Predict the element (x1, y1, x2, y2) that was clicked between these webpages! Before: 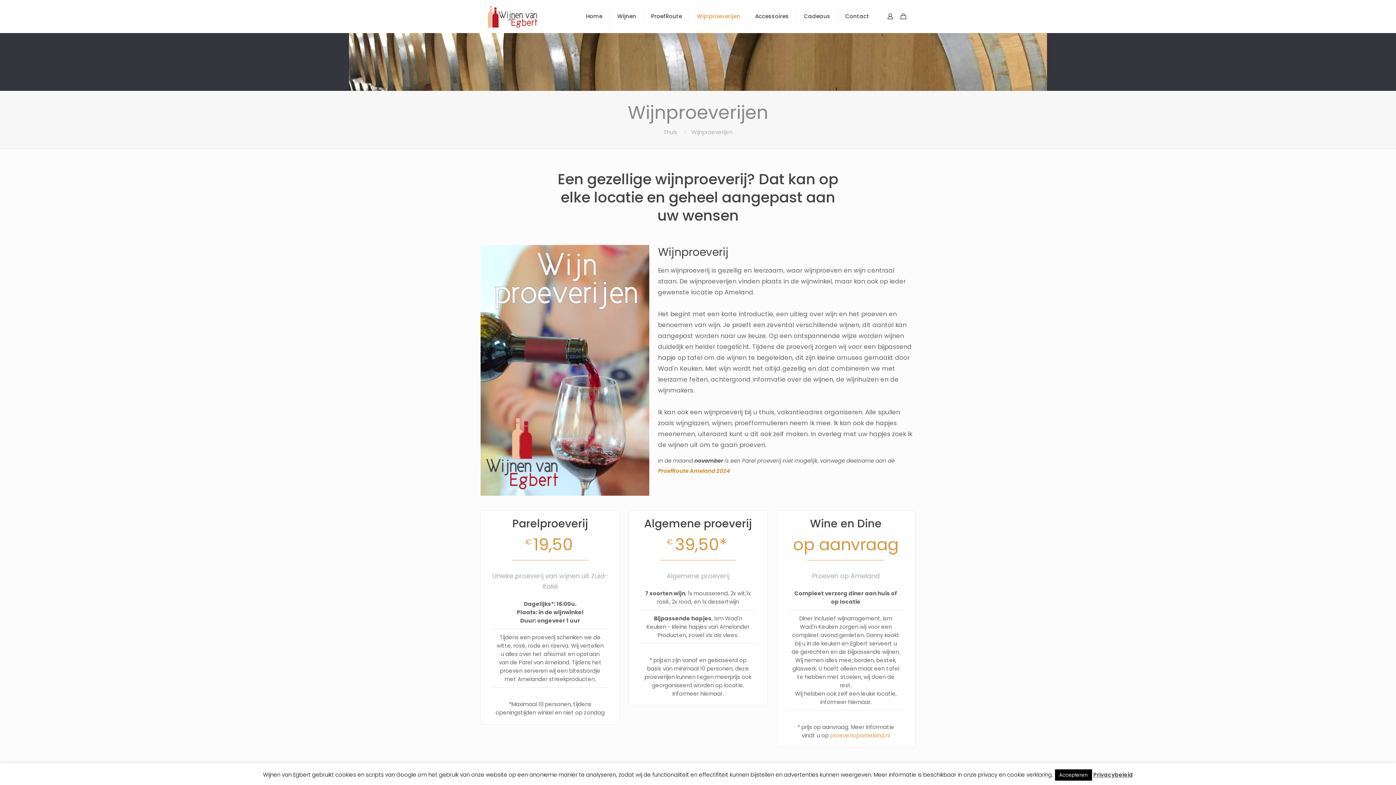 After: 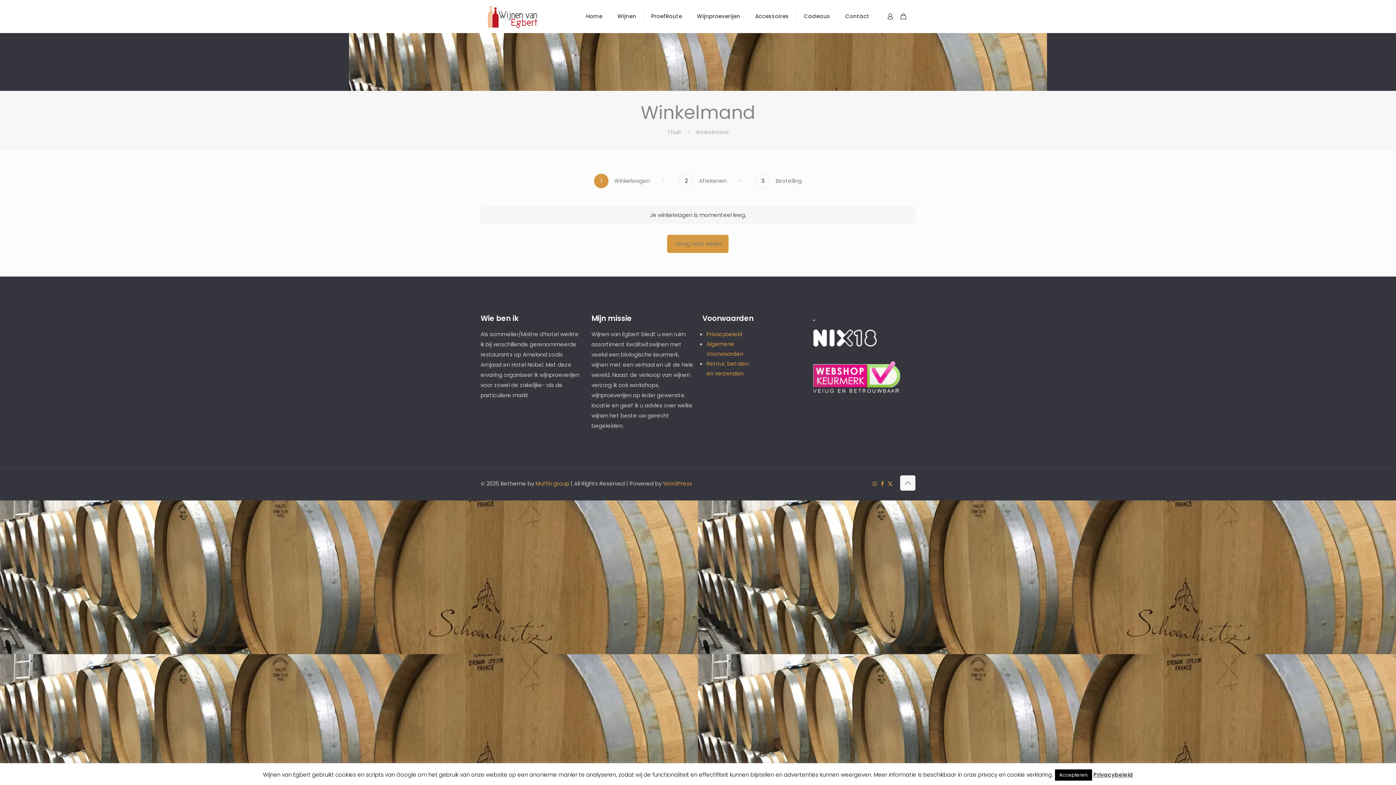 Action: bbox: (898, 11, 908, 21)